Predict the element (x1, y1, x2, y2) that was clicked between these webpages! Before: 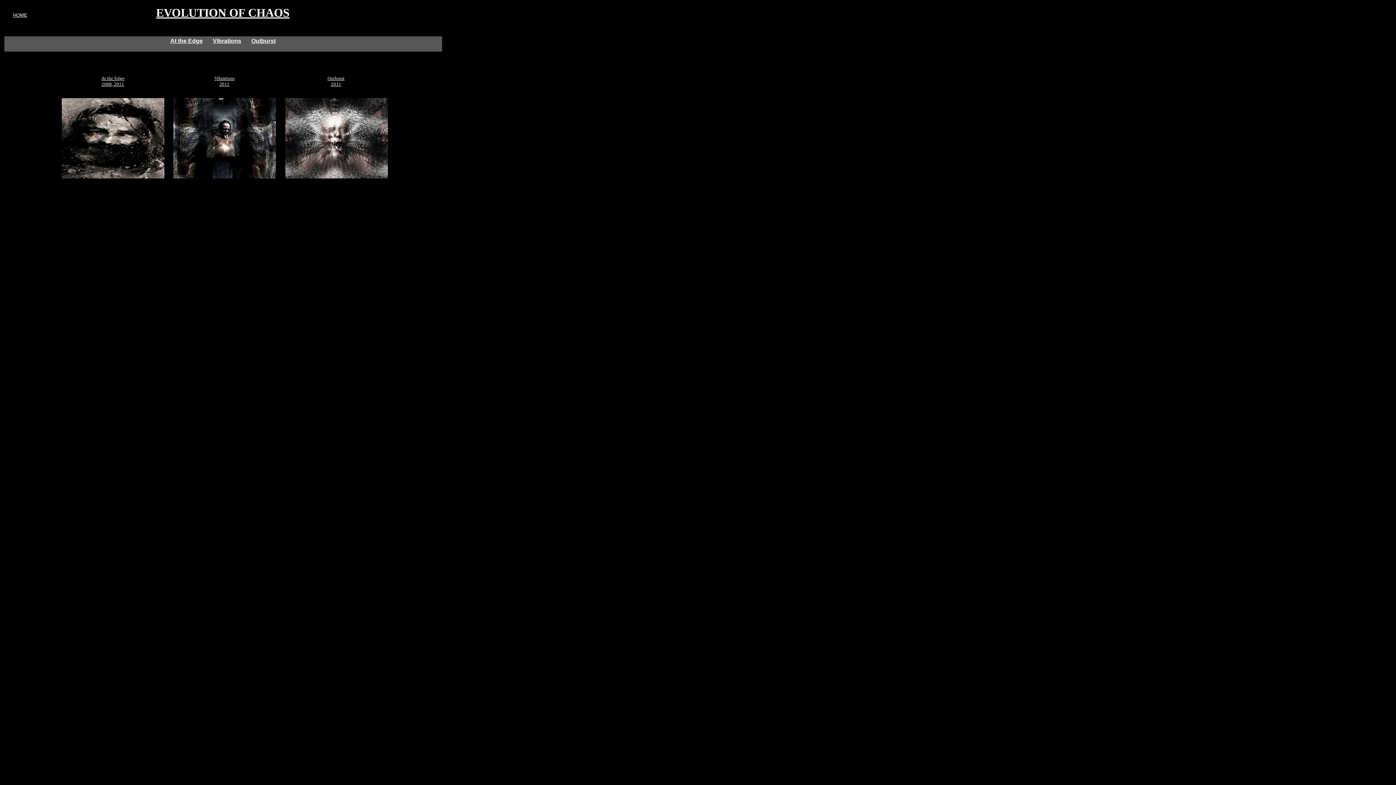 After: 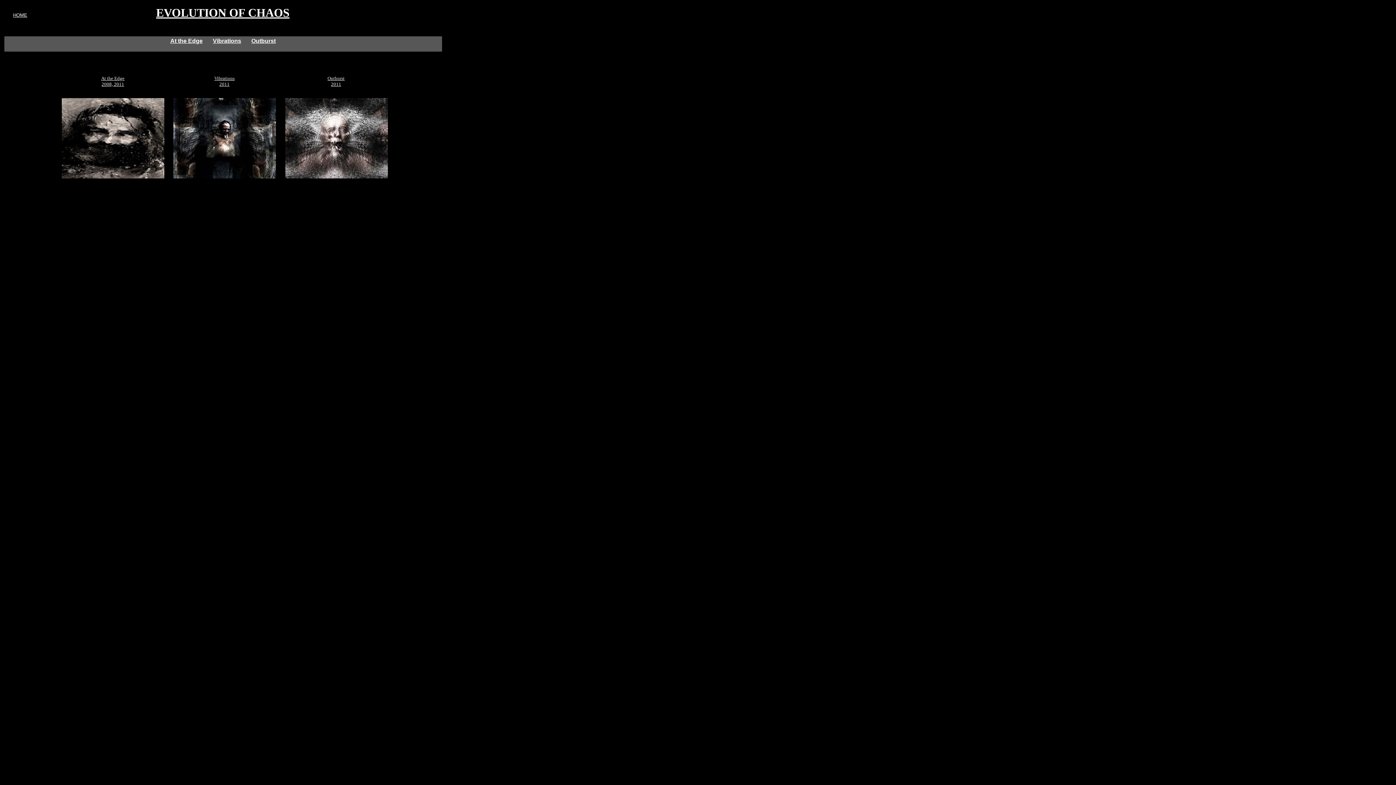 Action: label: EVOLUTION OF CHAOS bbox: (156, 6, 289, 19)